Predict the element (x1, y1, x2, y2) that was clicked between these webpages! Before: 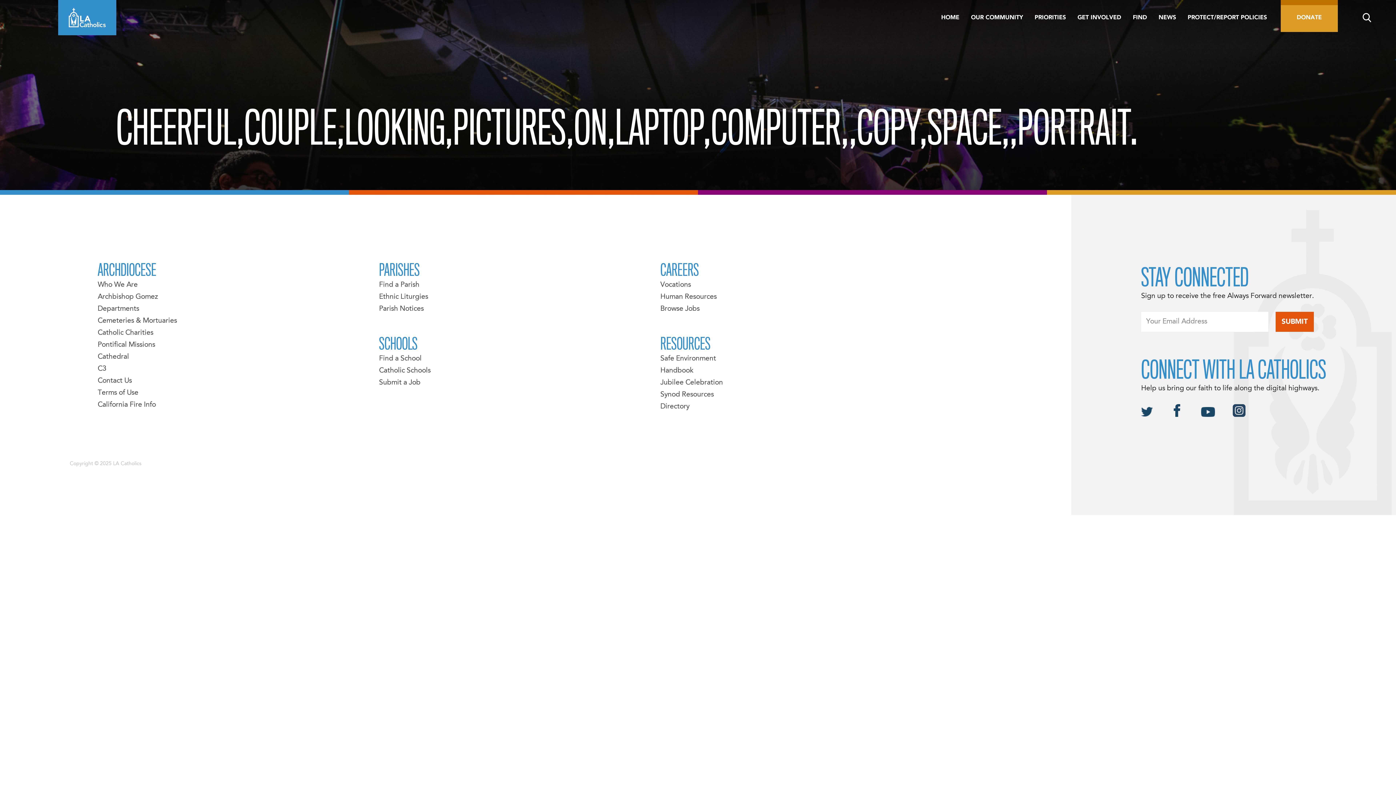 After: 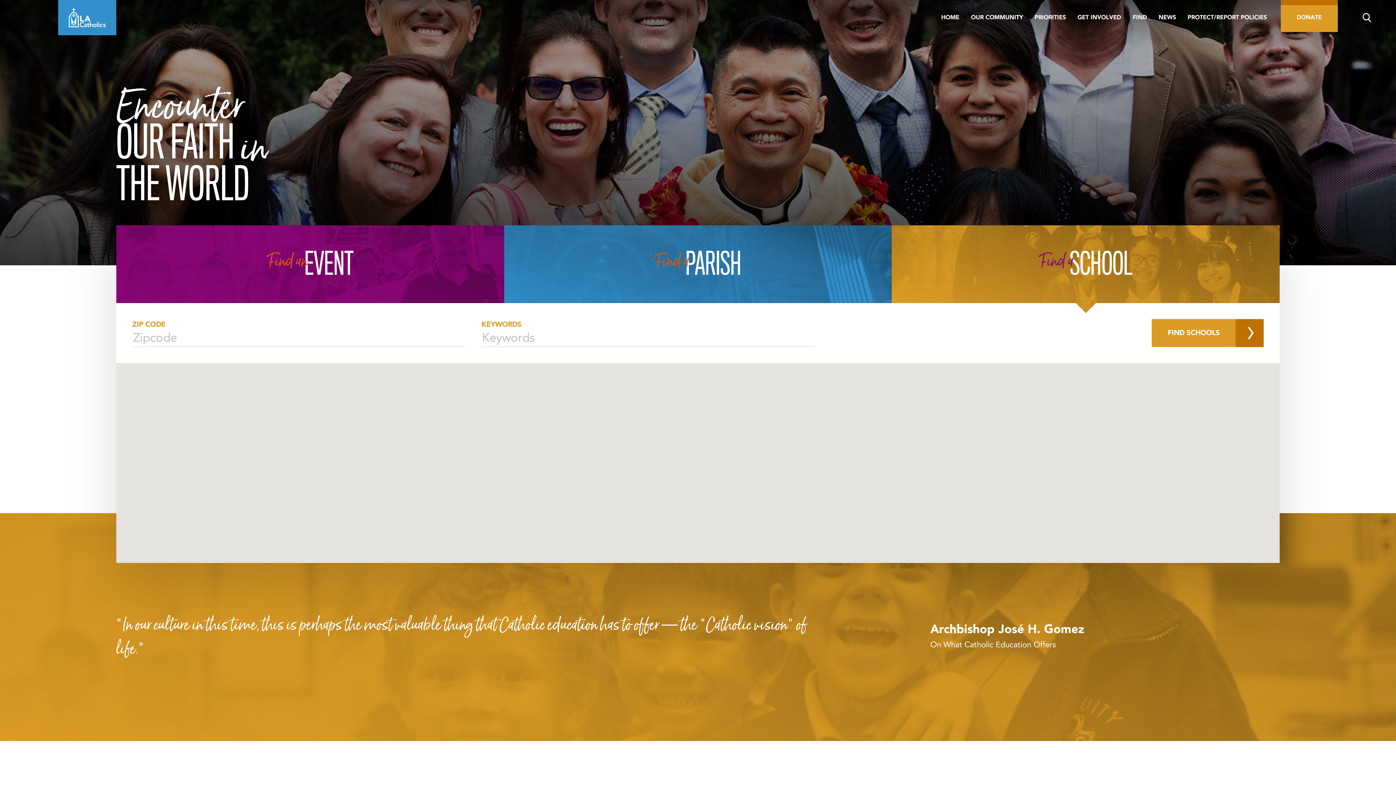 Action: bbox: (379, 355, 421, 362) label: Find a School